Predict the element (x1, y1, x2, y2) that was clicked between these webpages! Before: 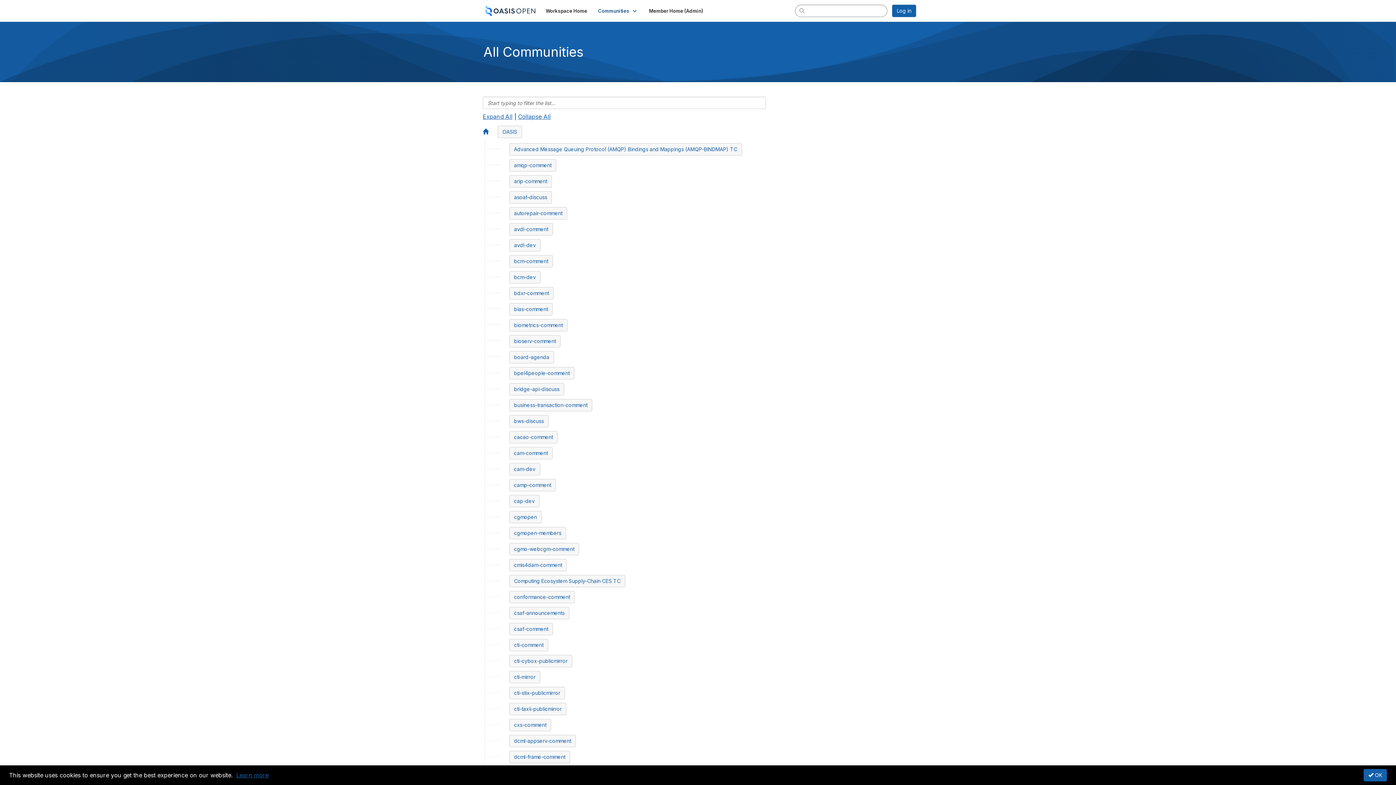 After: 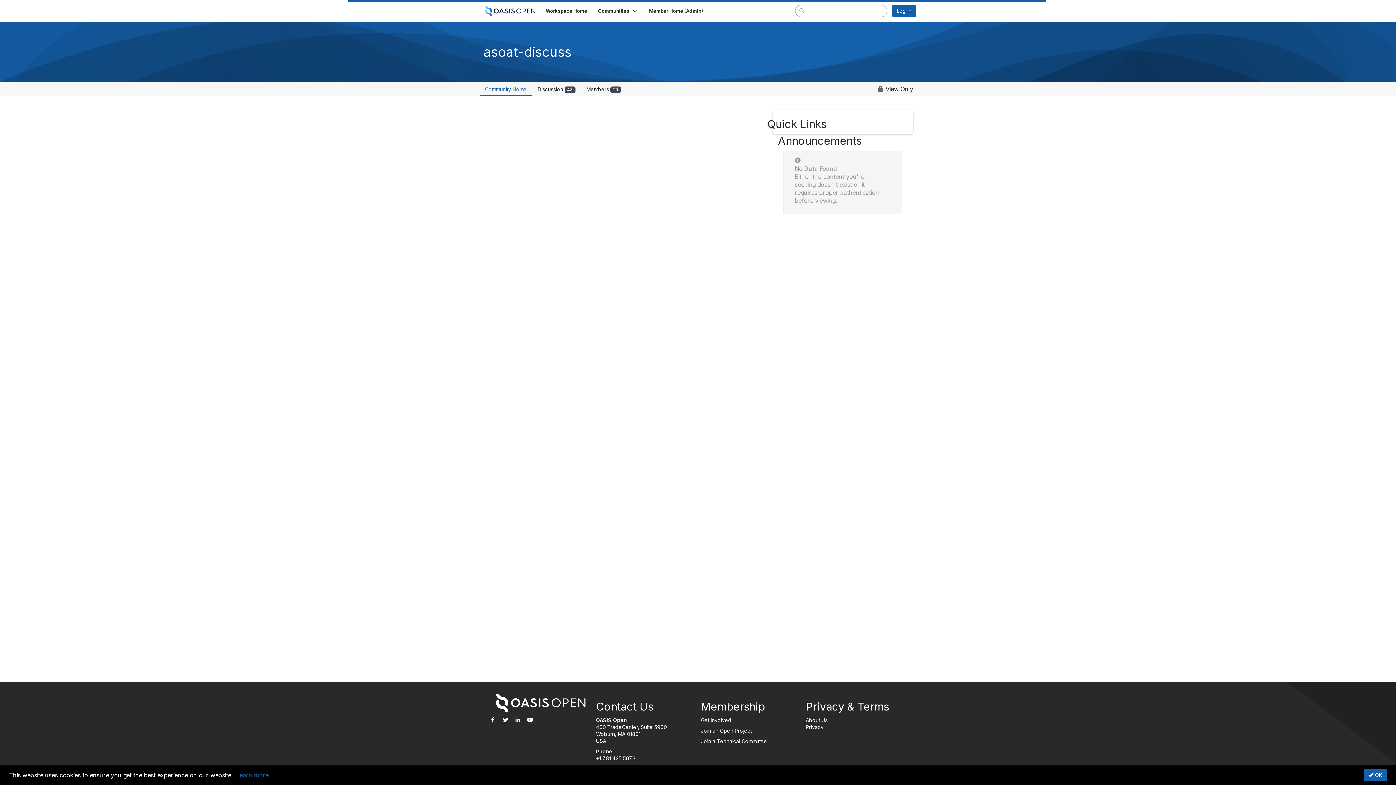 Action: label: asoat-discuss bbox: (509, 191, 552, 203)